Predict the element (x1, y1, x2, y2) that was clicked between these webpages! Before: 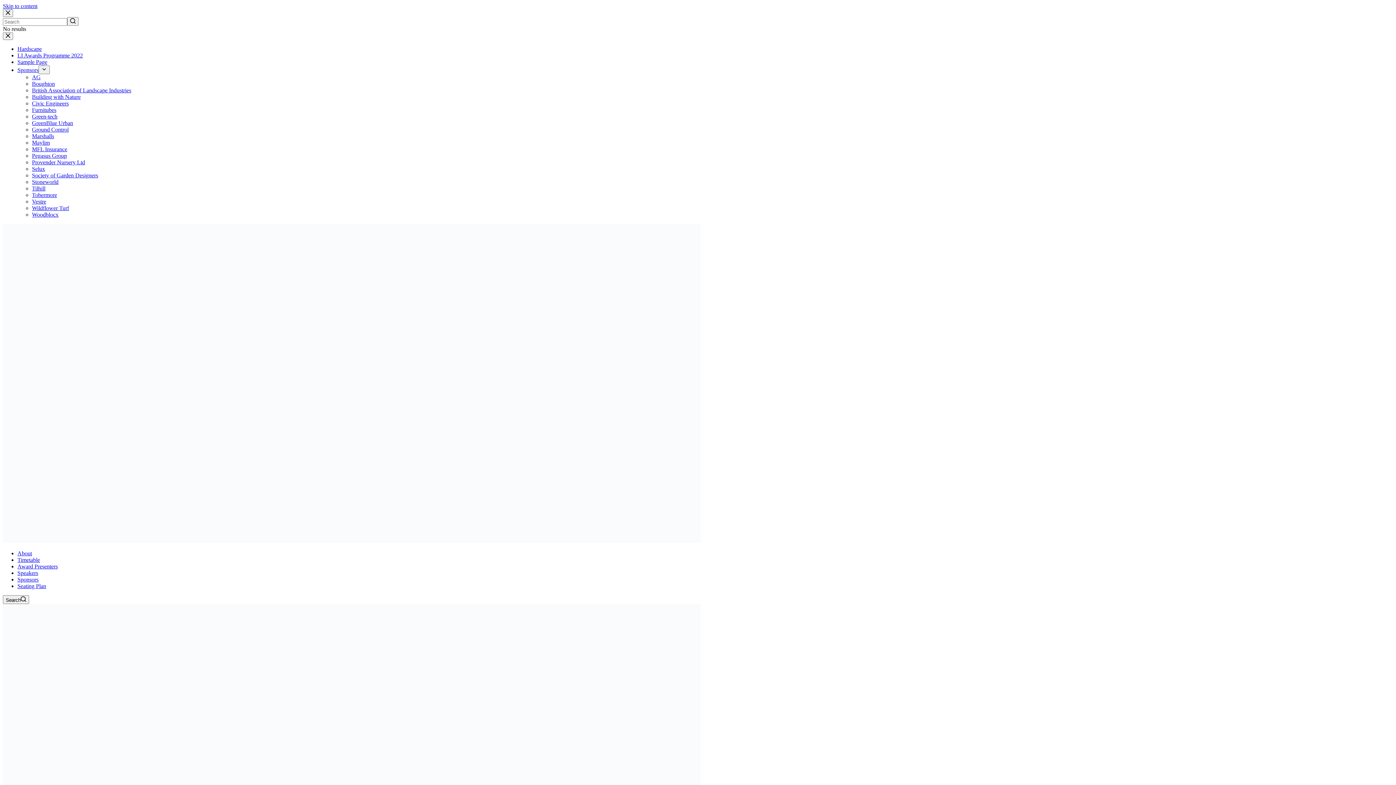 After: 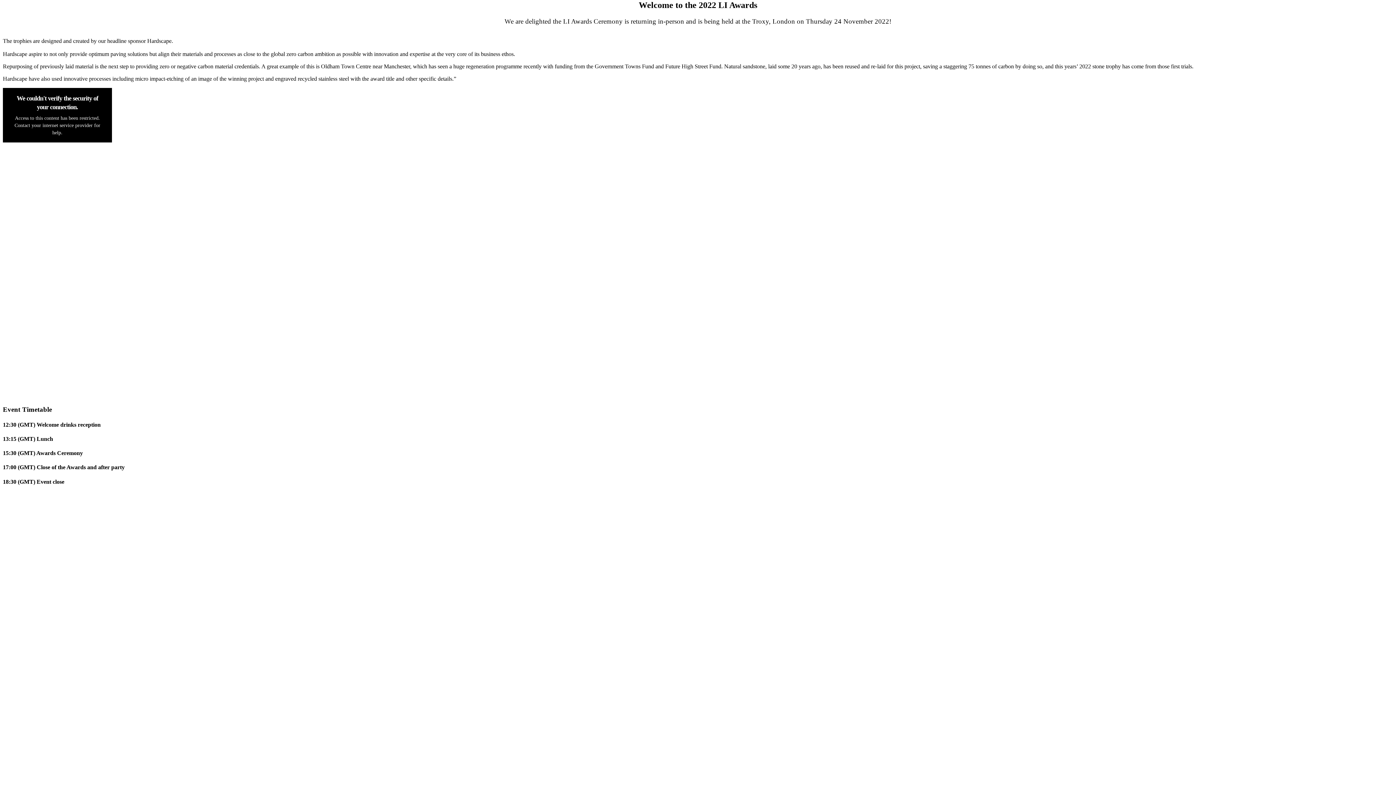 Action: label: About bbox: (17, 550, 32, 556)